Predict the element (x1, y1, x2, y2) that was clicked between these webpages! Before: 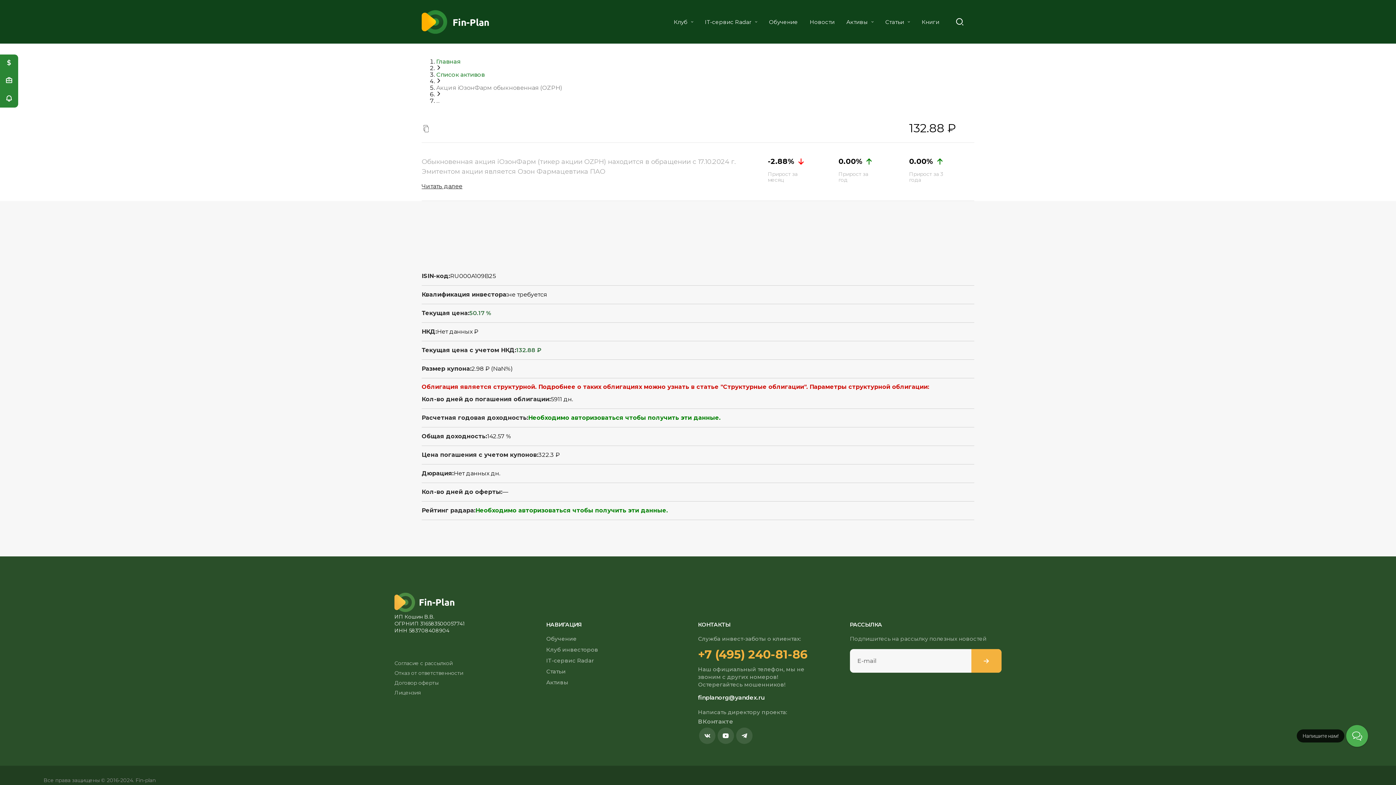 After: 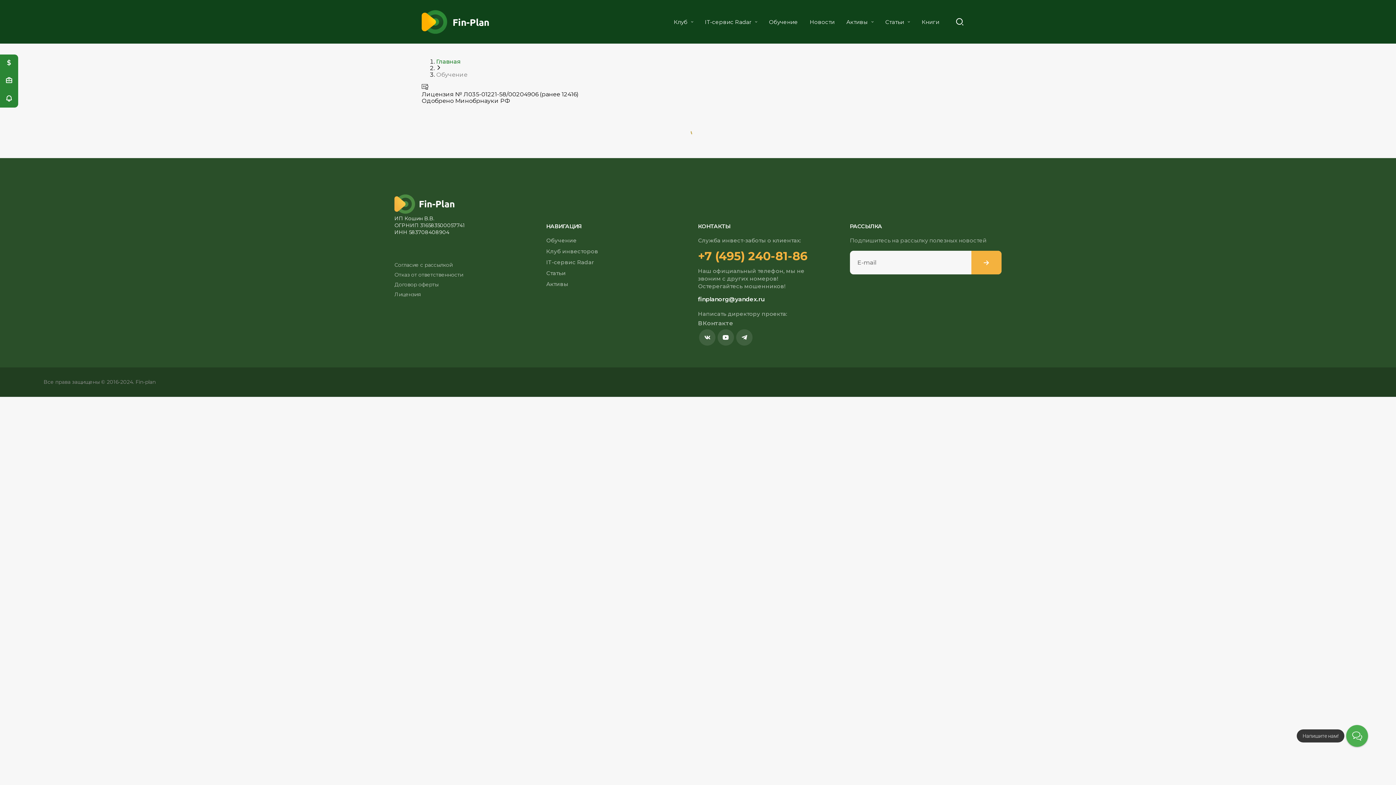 Action: bbox: (763, 12, 804, 30) label: Обучение